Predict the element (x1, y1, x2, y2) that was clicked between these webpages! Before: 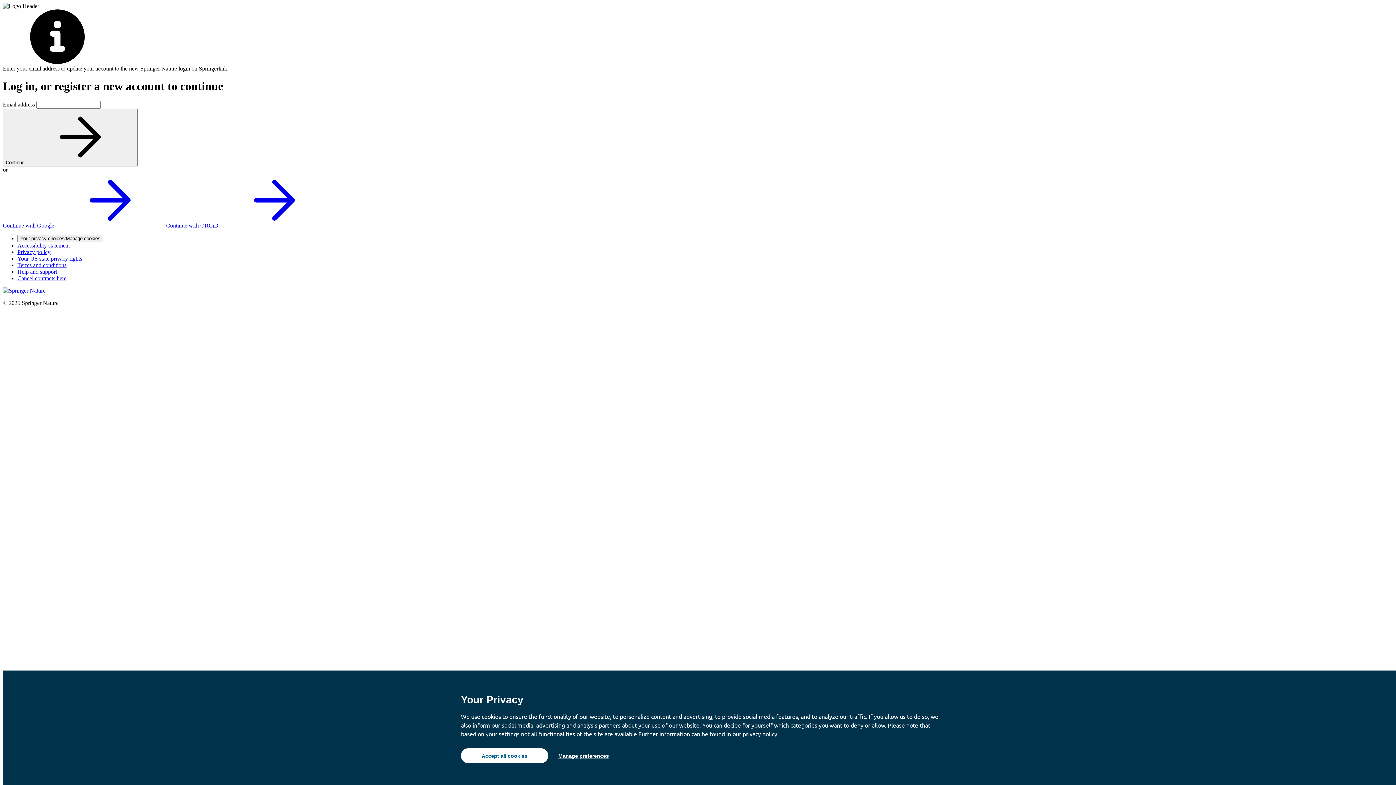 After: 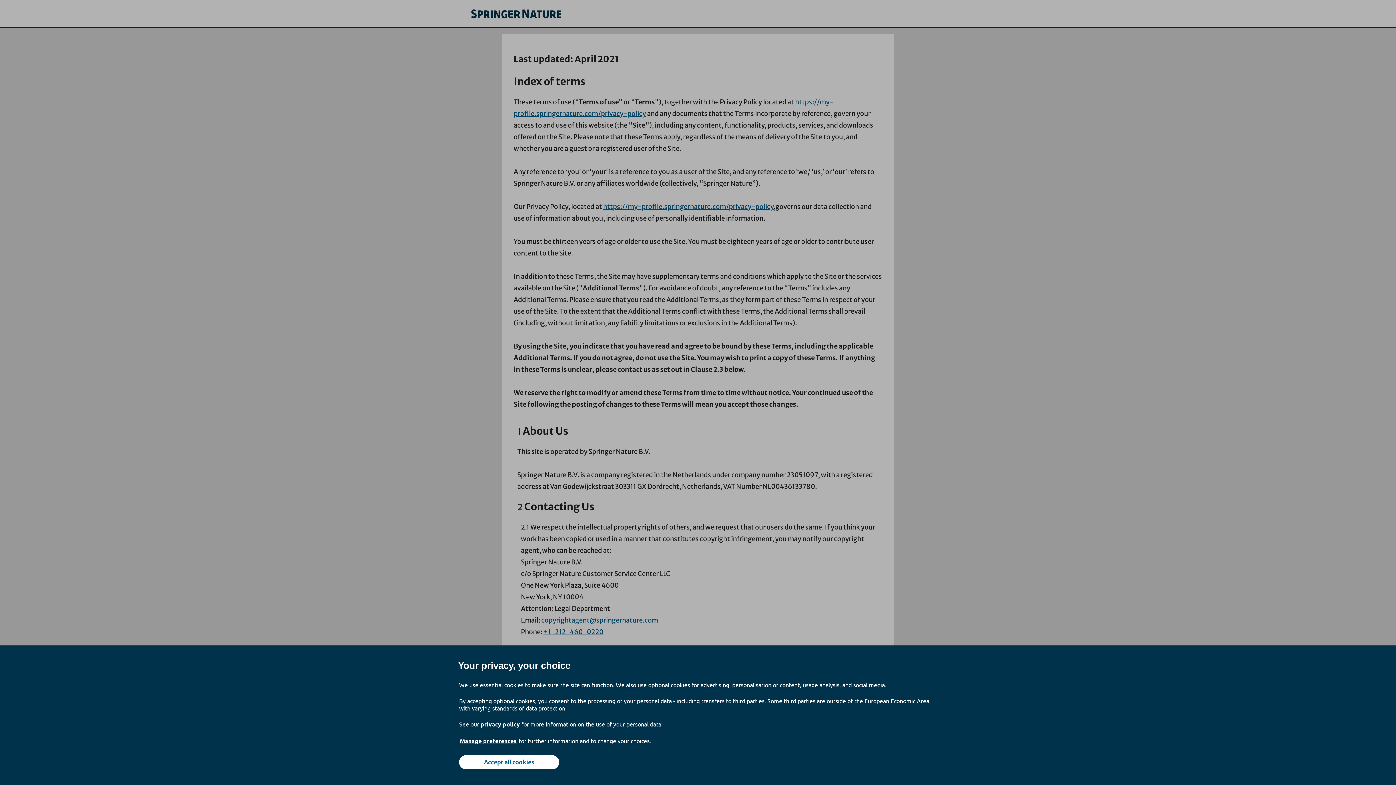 Action: bbox: (17, 262, 66, 268) label: Terms and conditions